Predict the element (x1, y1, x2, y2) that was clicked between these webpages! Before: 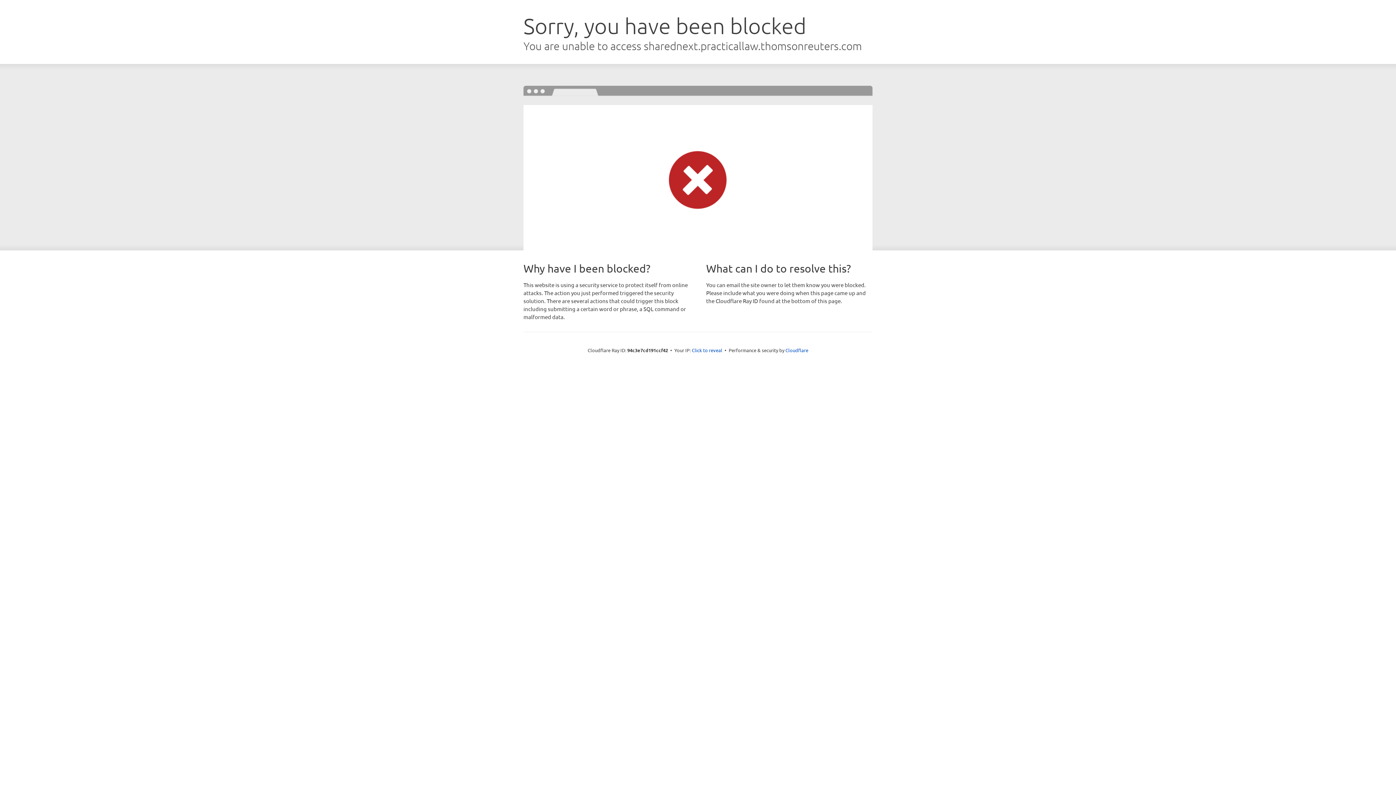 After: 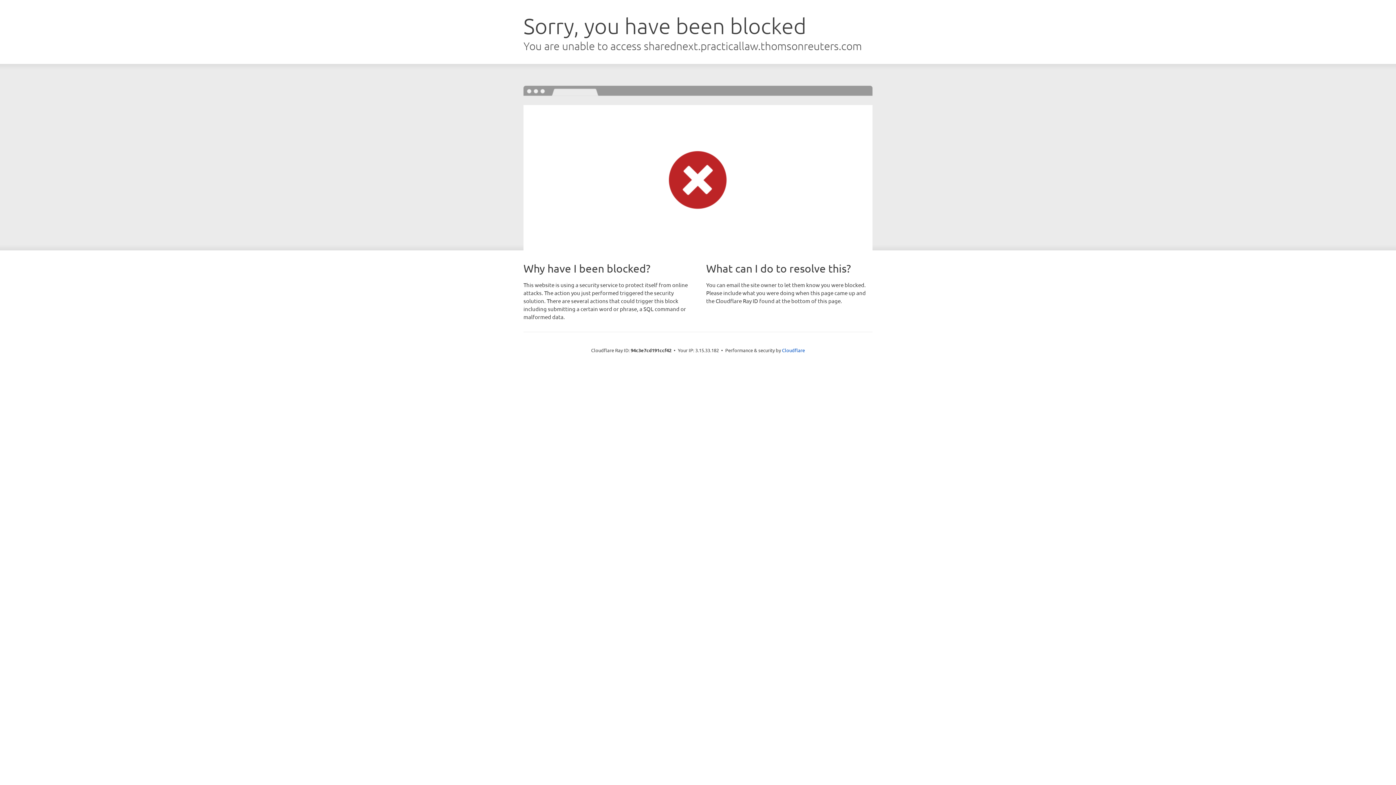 Action: label: Click to reveal bbox: (692, 346, 722, 353)